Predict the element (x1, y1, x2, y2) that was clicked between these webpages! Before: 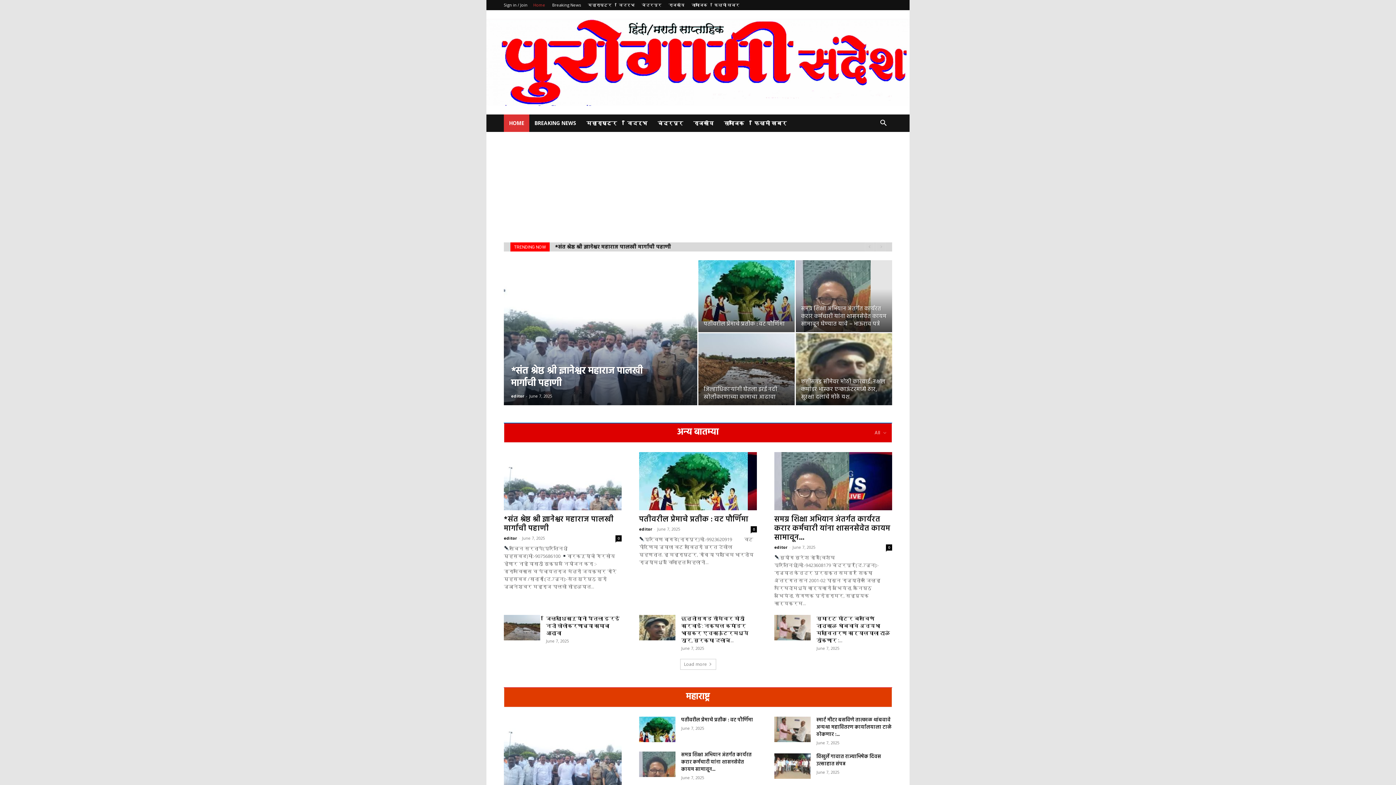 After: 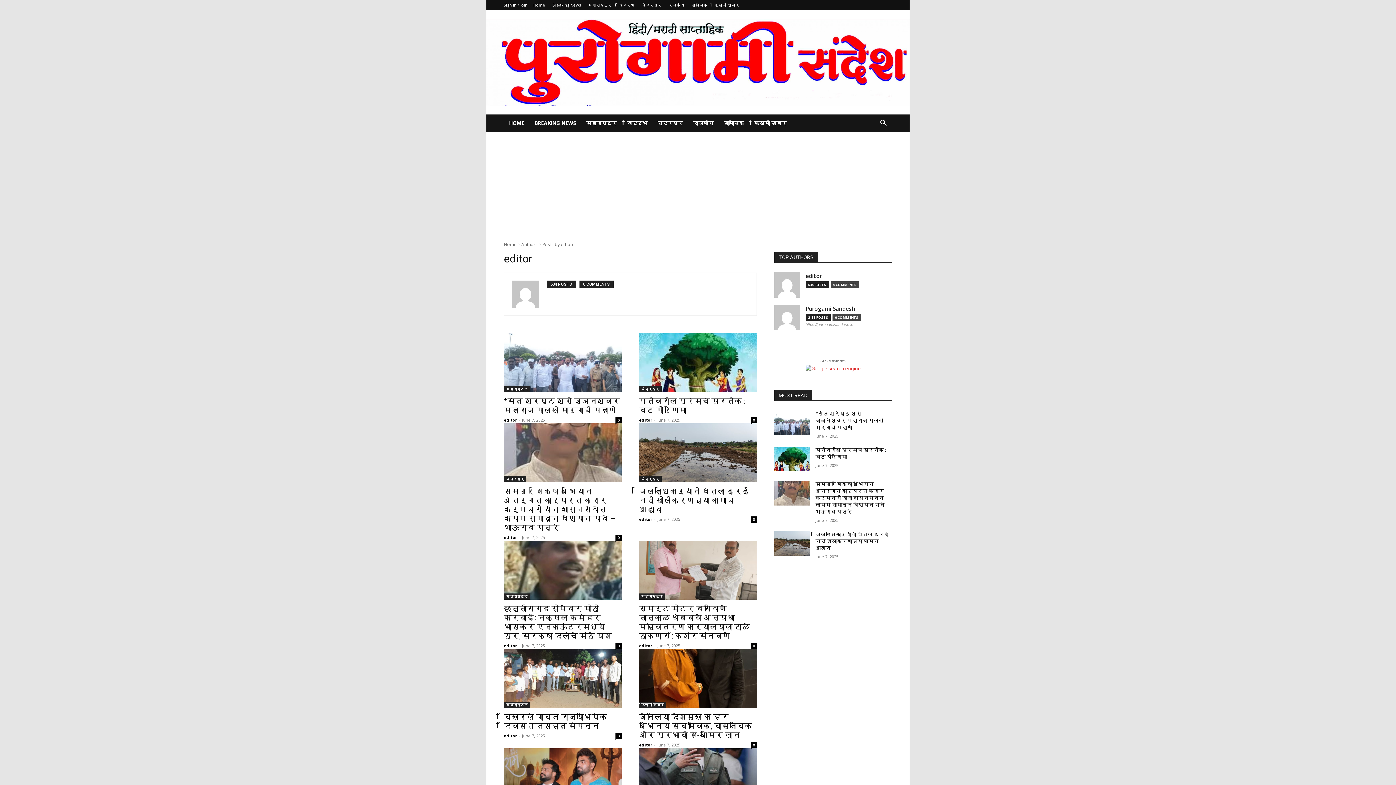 Action: bbox: (504, 535, 517, 540) label: editor